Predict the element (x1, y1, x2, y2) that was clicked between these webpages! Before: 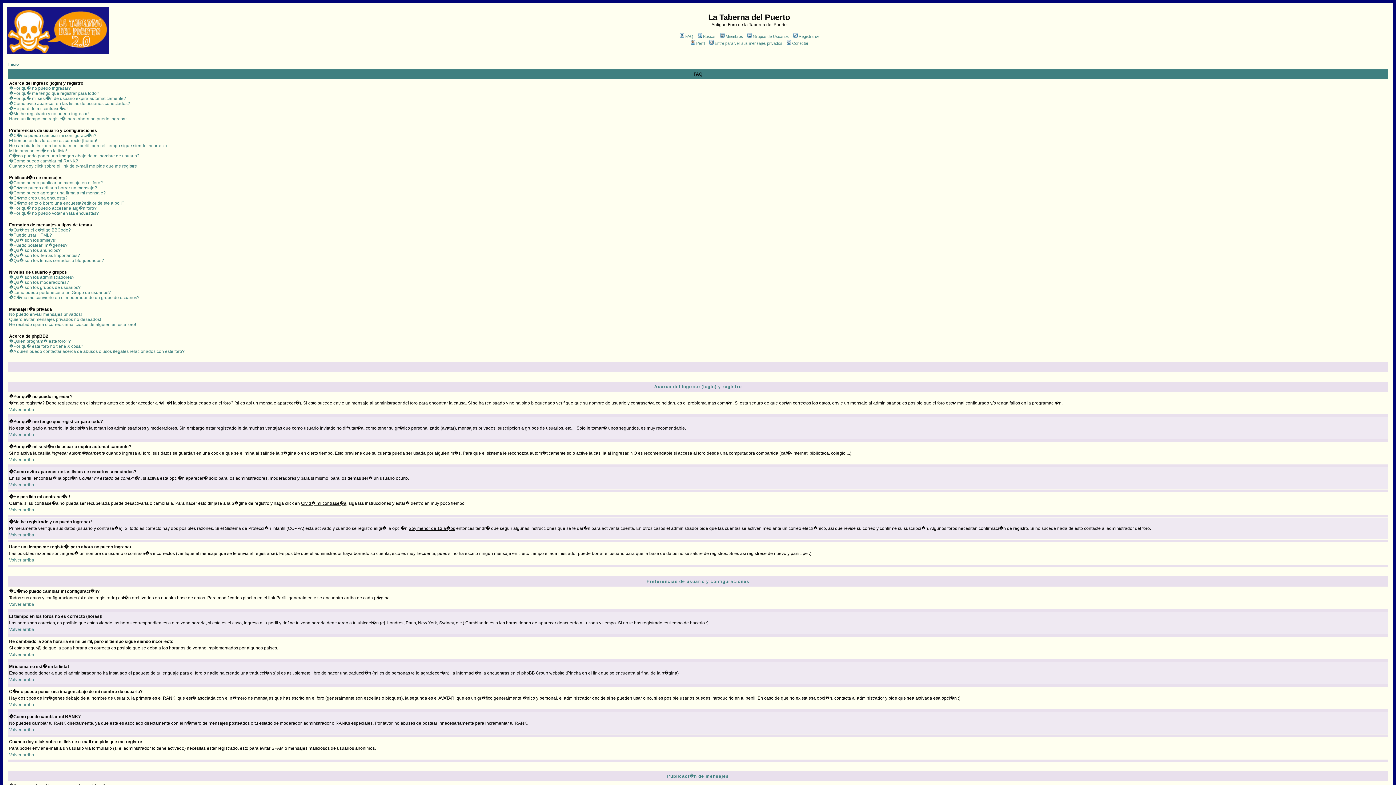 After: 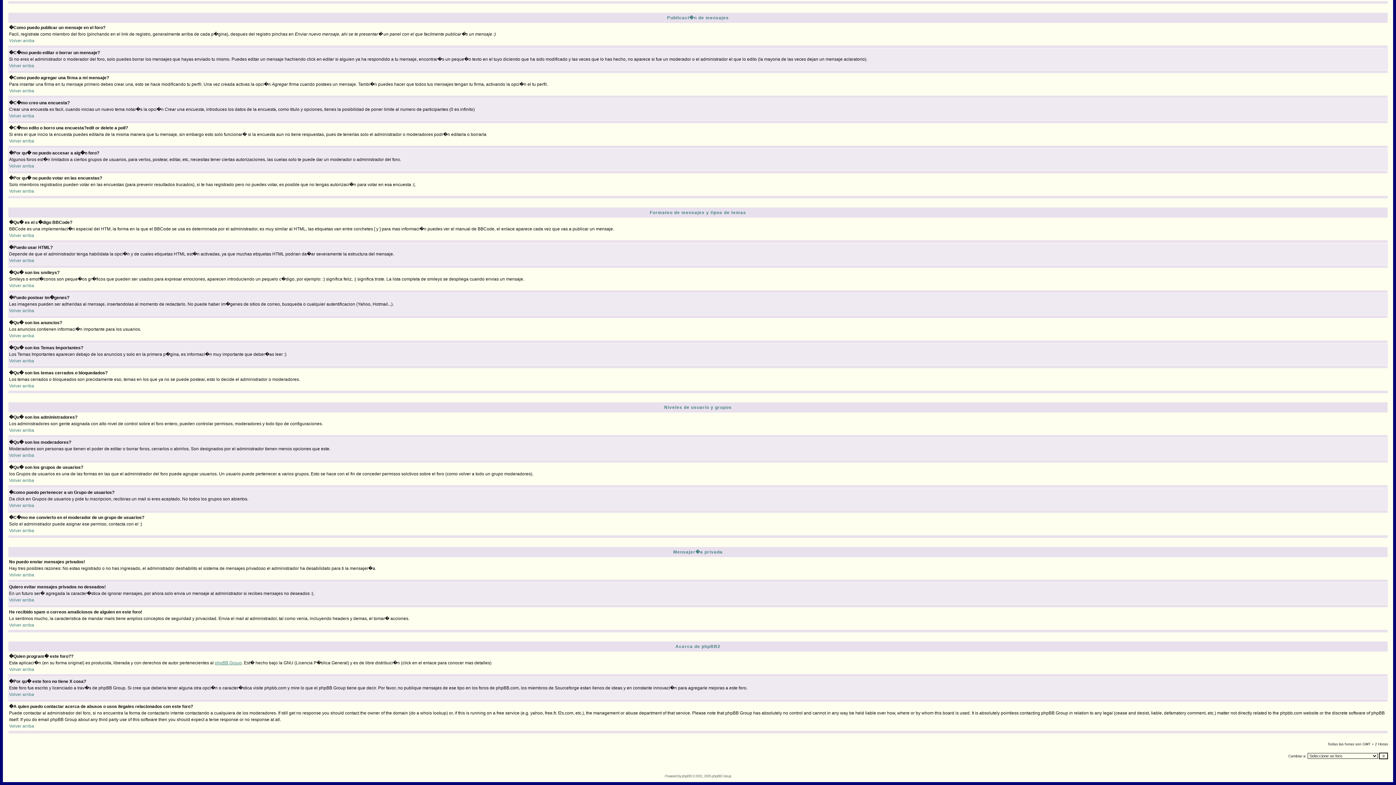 Action: label: He recibido spam o correos amaliciosos de alguien en este foro! bbox: (9, 322, 136, 327)